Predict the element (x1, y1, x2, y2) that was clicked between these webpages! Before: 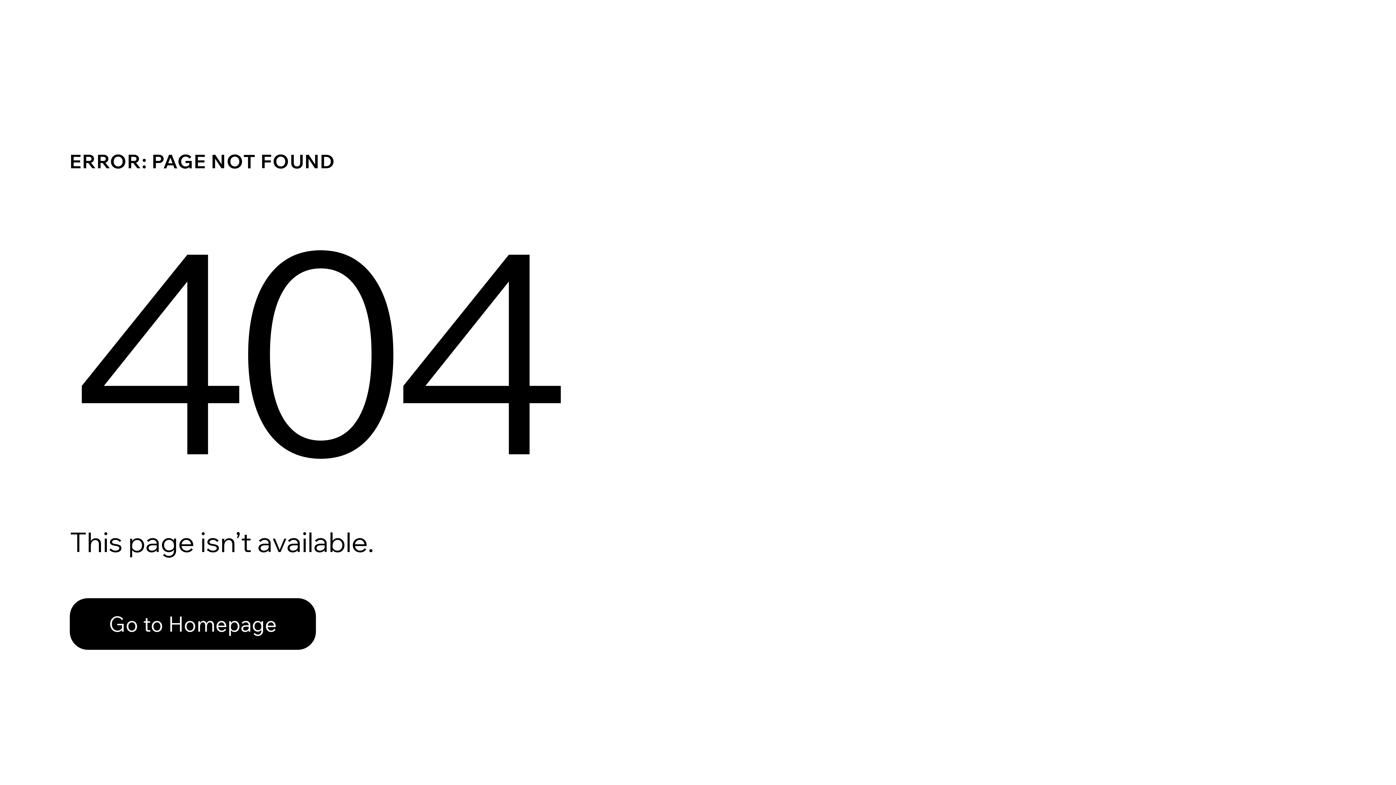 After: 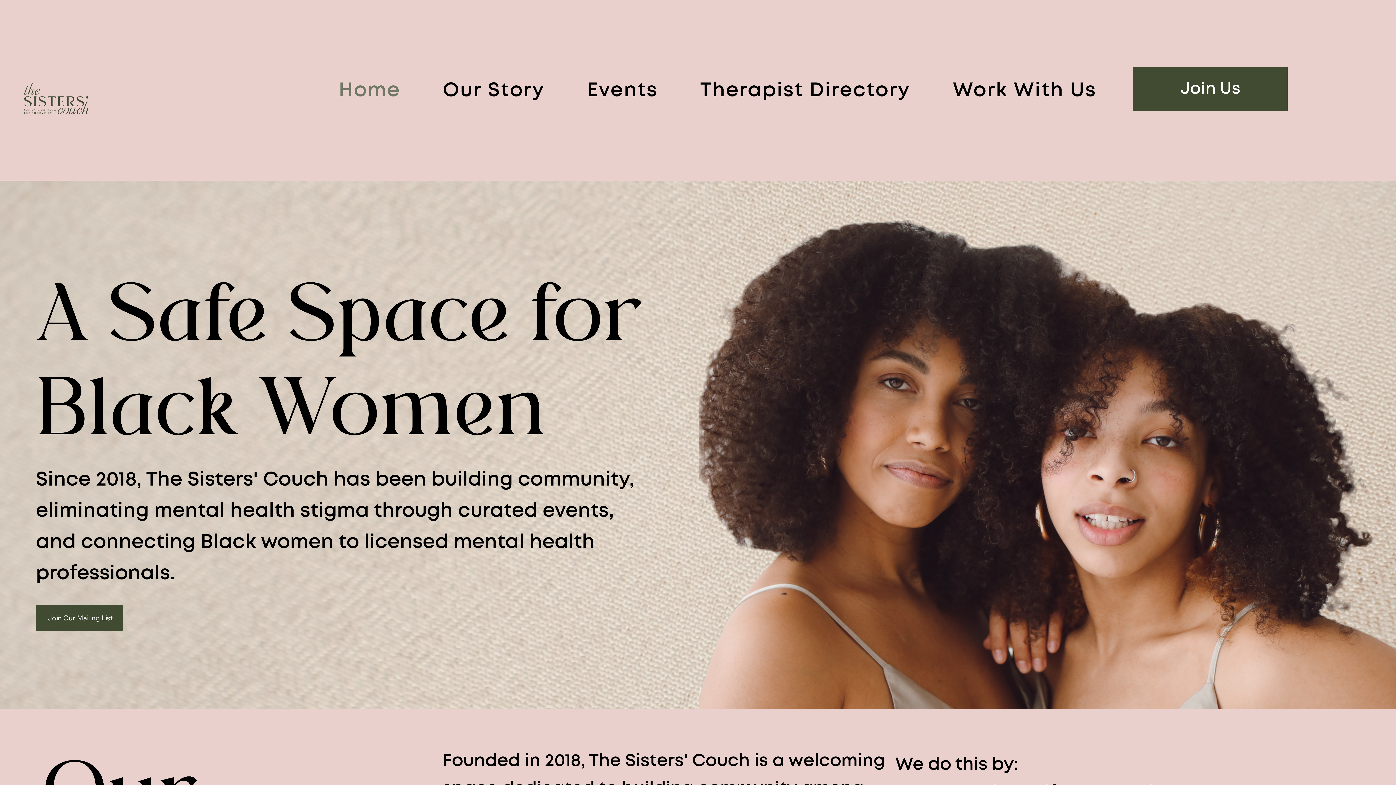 Action: bbox: (69, 582, 768, 659) label: Go to Homepage